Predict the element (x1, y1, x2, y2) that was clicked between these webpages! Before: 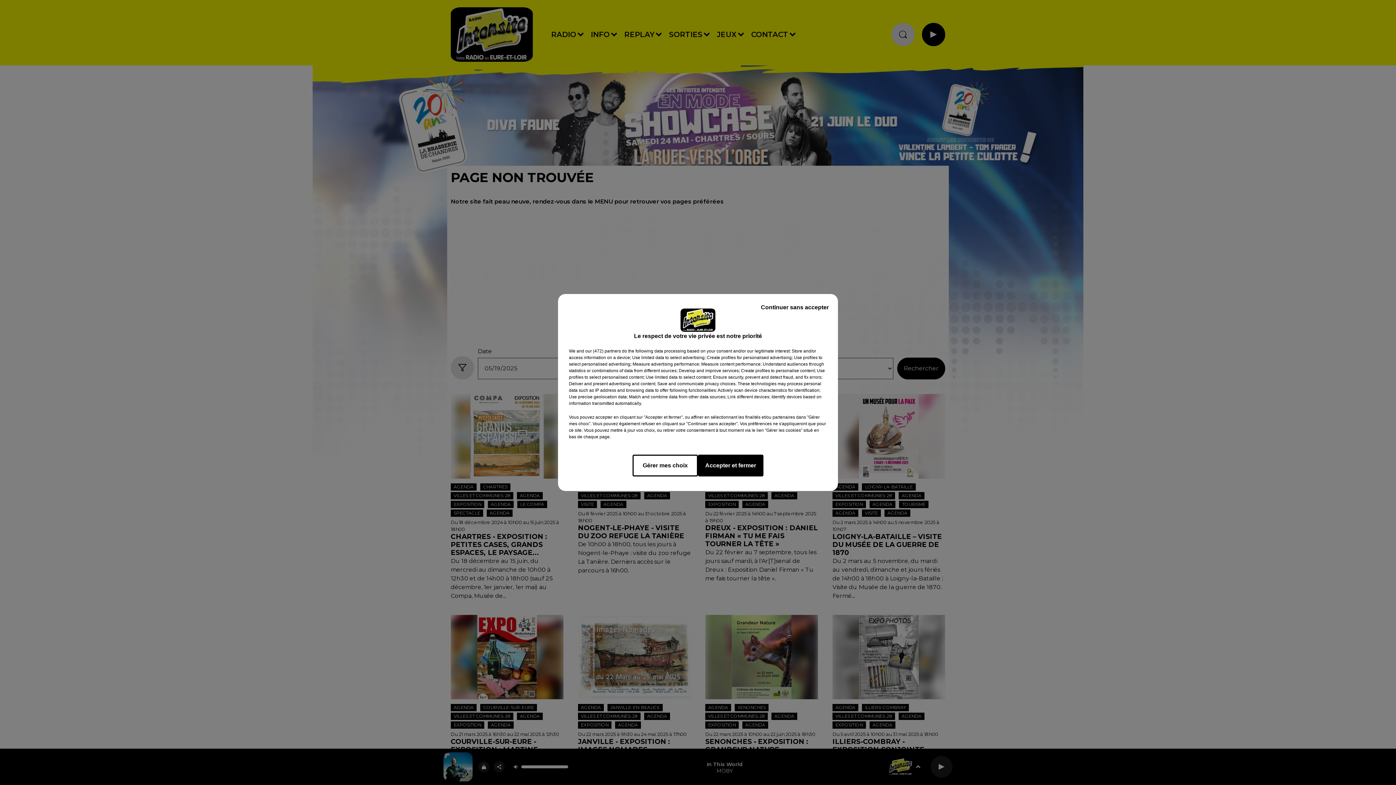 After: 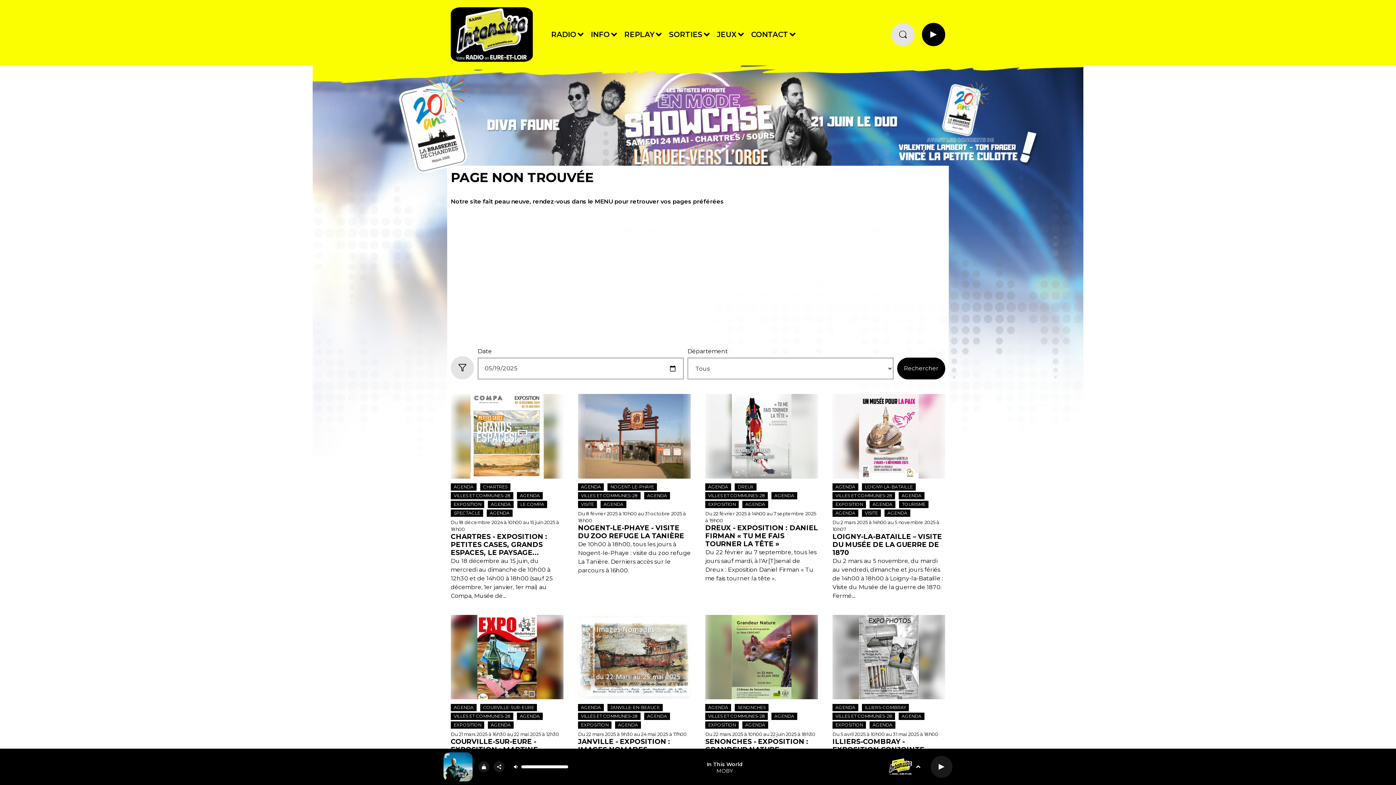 Action: label: Continuer sans accepter bbox: (755, 297, 834, 317)